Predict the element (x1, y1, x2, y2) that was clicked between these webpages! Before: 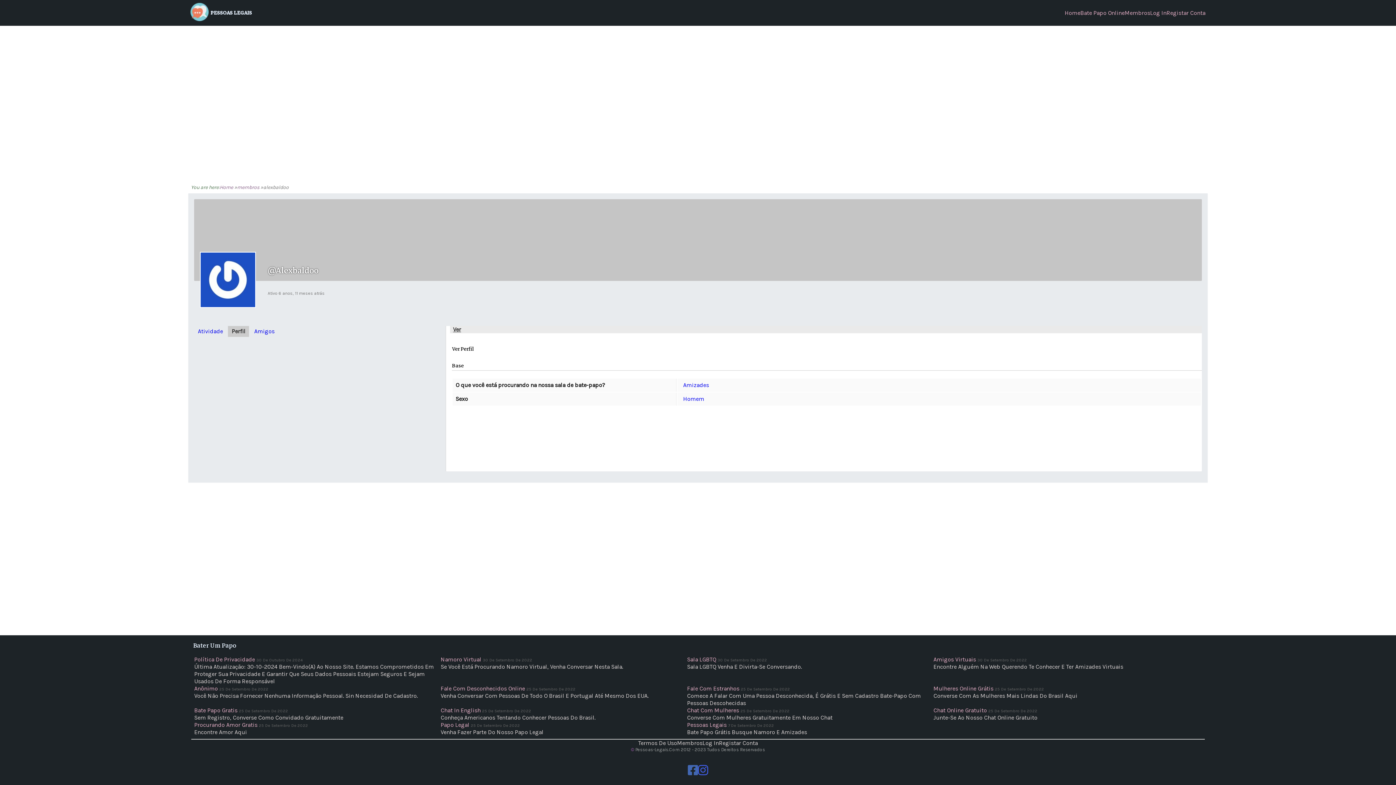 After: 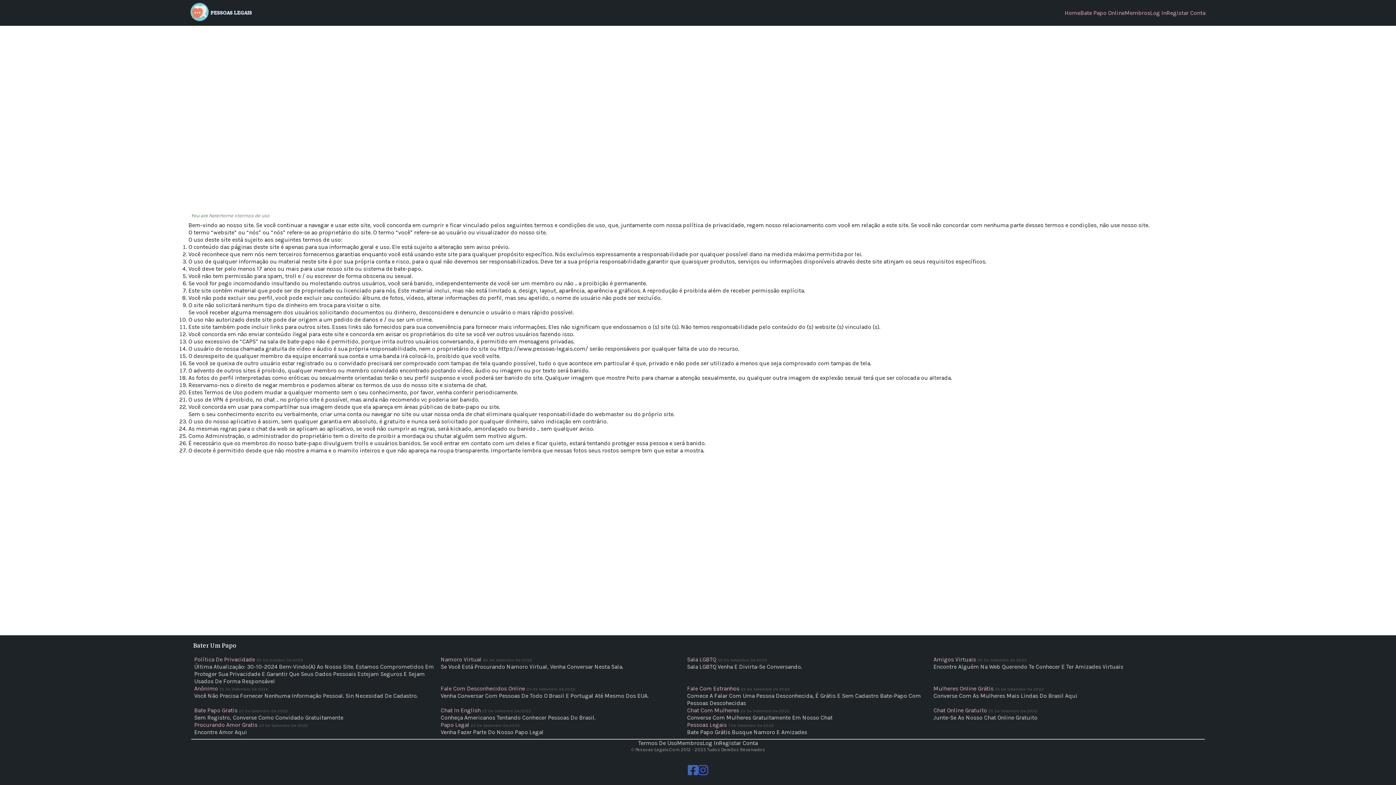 Action: bbox: (638, 740, 677, 746) label: Termos De Uso